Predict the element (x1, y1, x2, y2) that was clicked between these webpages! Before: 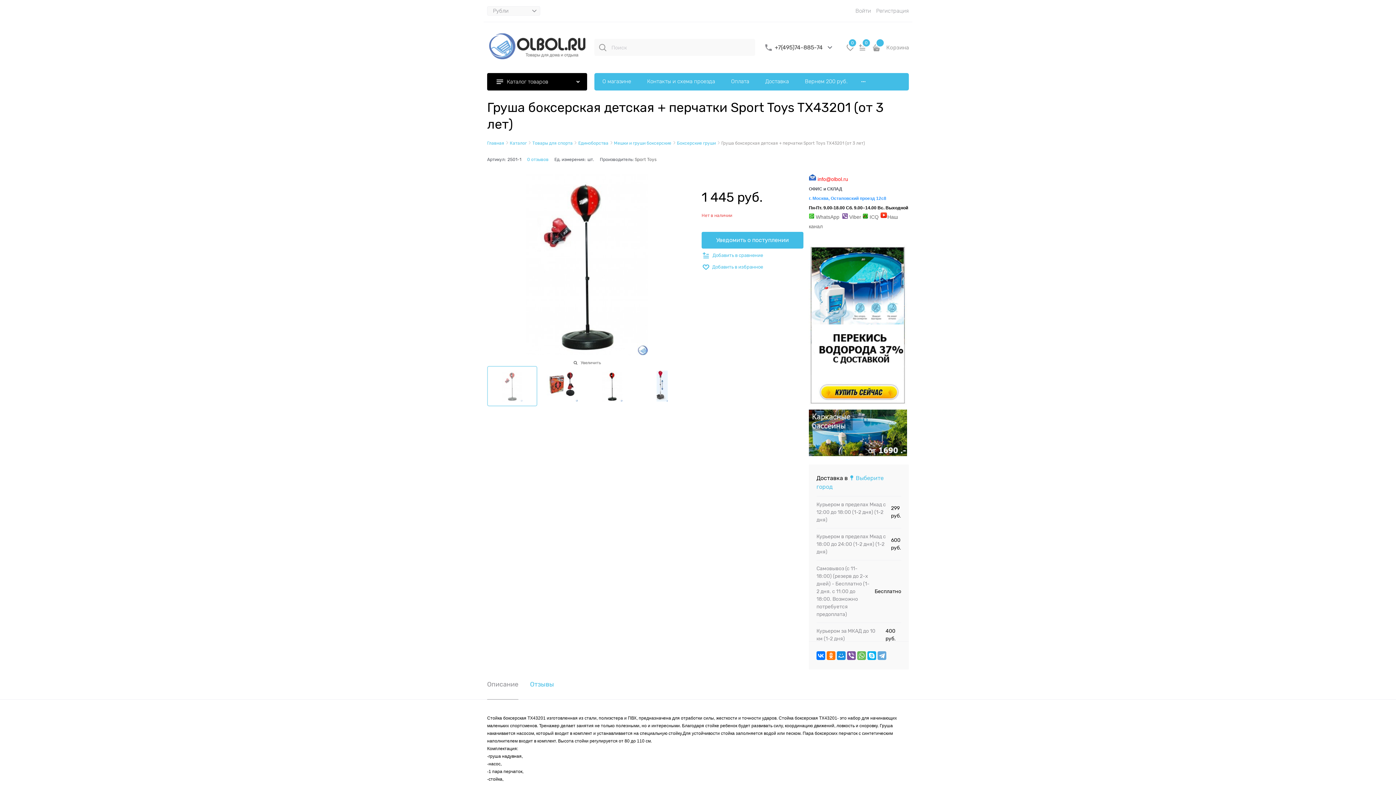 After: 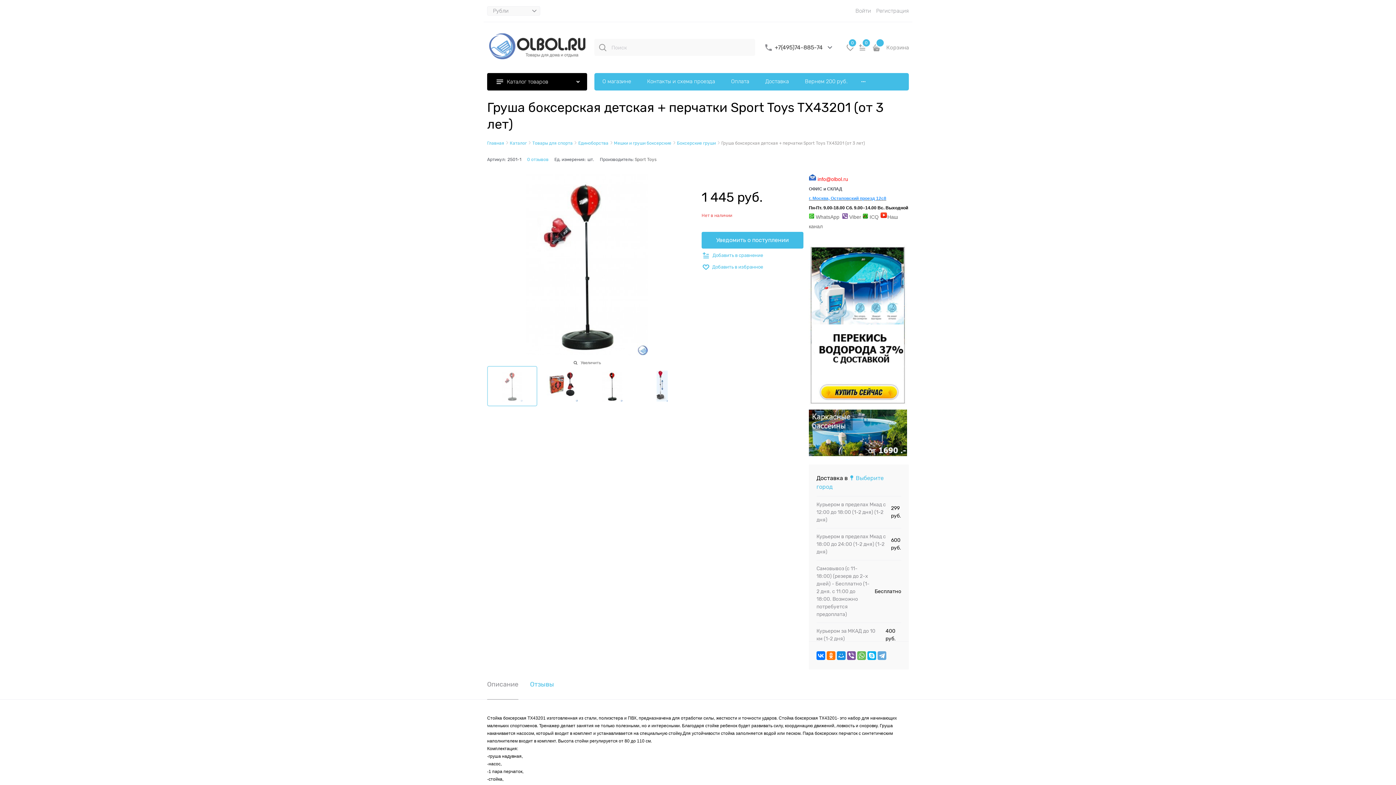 Action: bbox: (809, 195, 886, 201) label: г. Москва, Остаповский проезд 12с8